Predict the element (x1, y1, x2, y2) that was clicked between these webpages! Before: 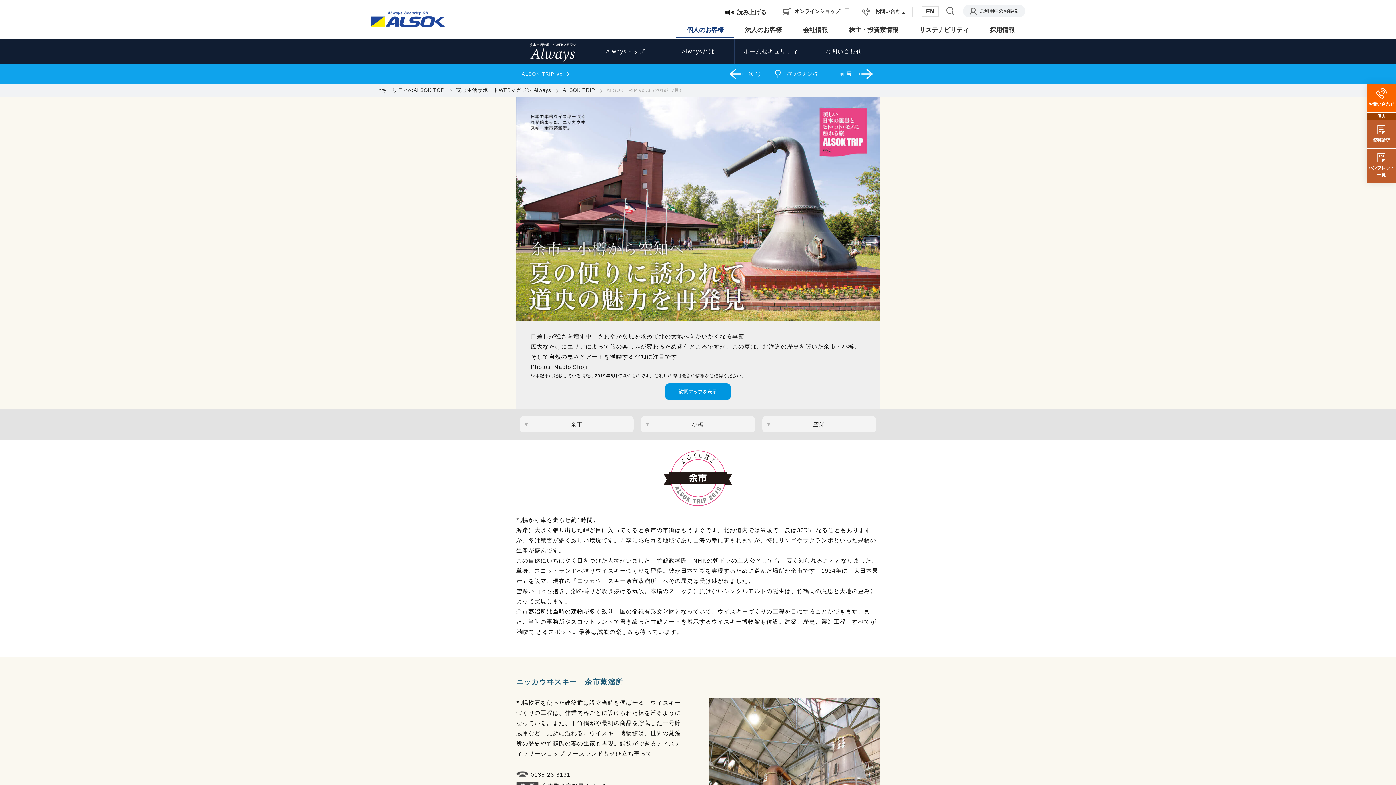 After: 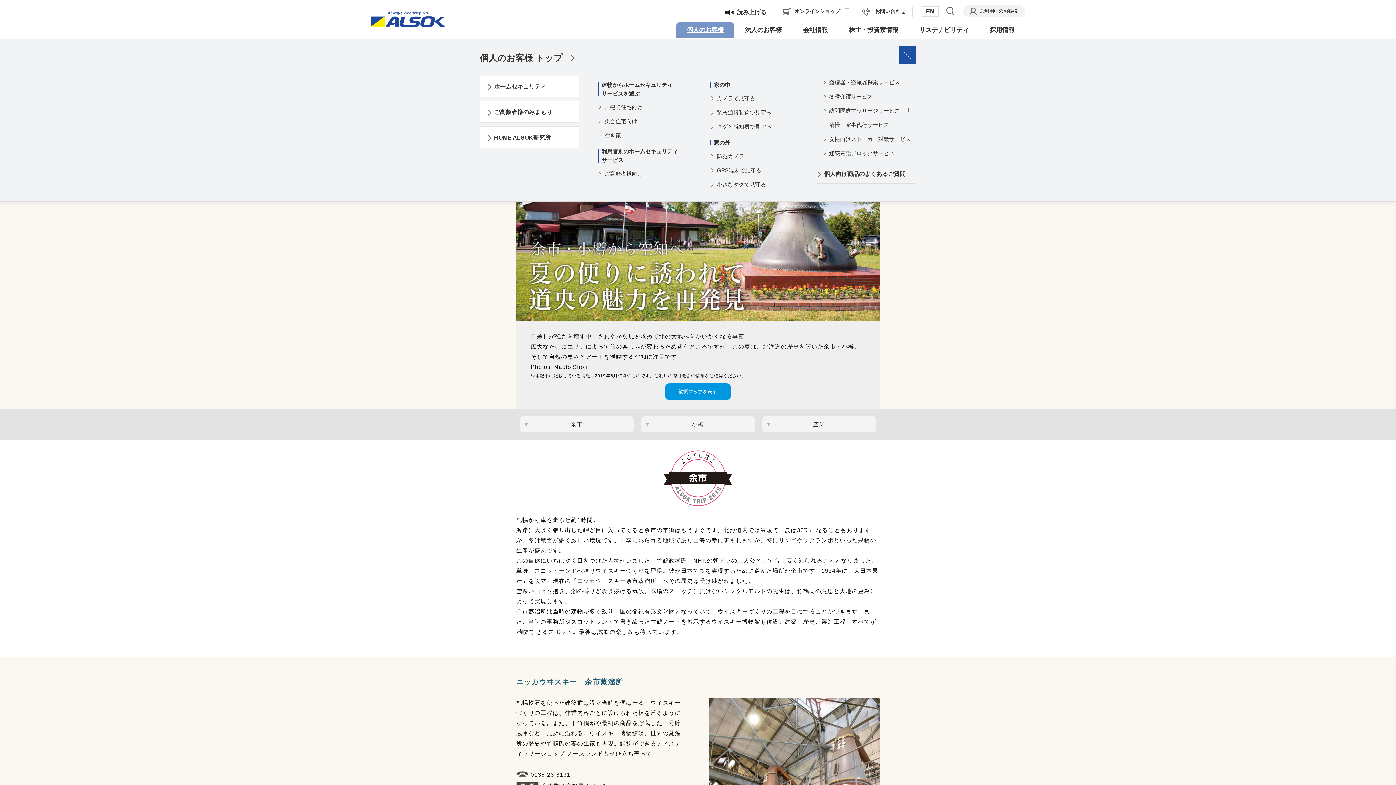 Action: label: 個人のお客様 bbox: (676, 22, 734, 38)